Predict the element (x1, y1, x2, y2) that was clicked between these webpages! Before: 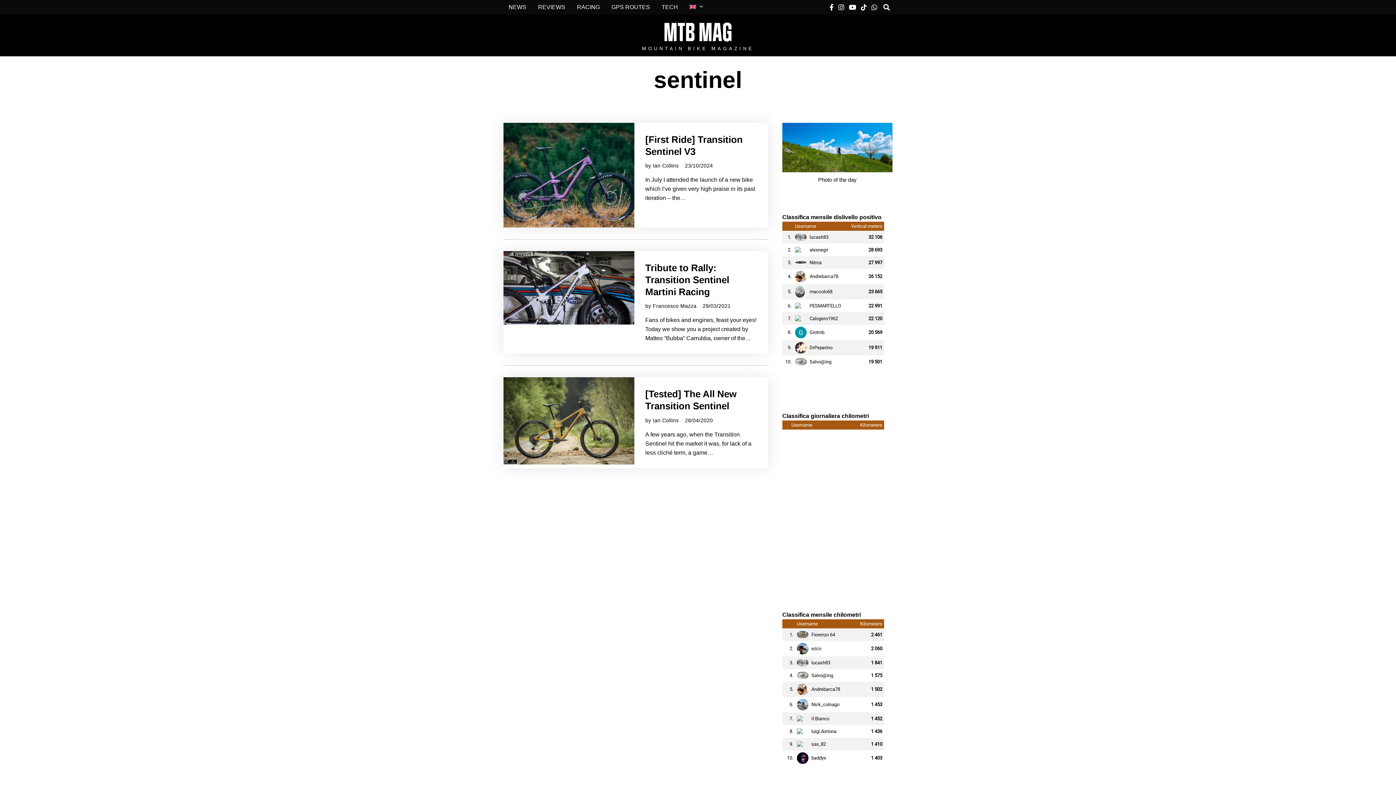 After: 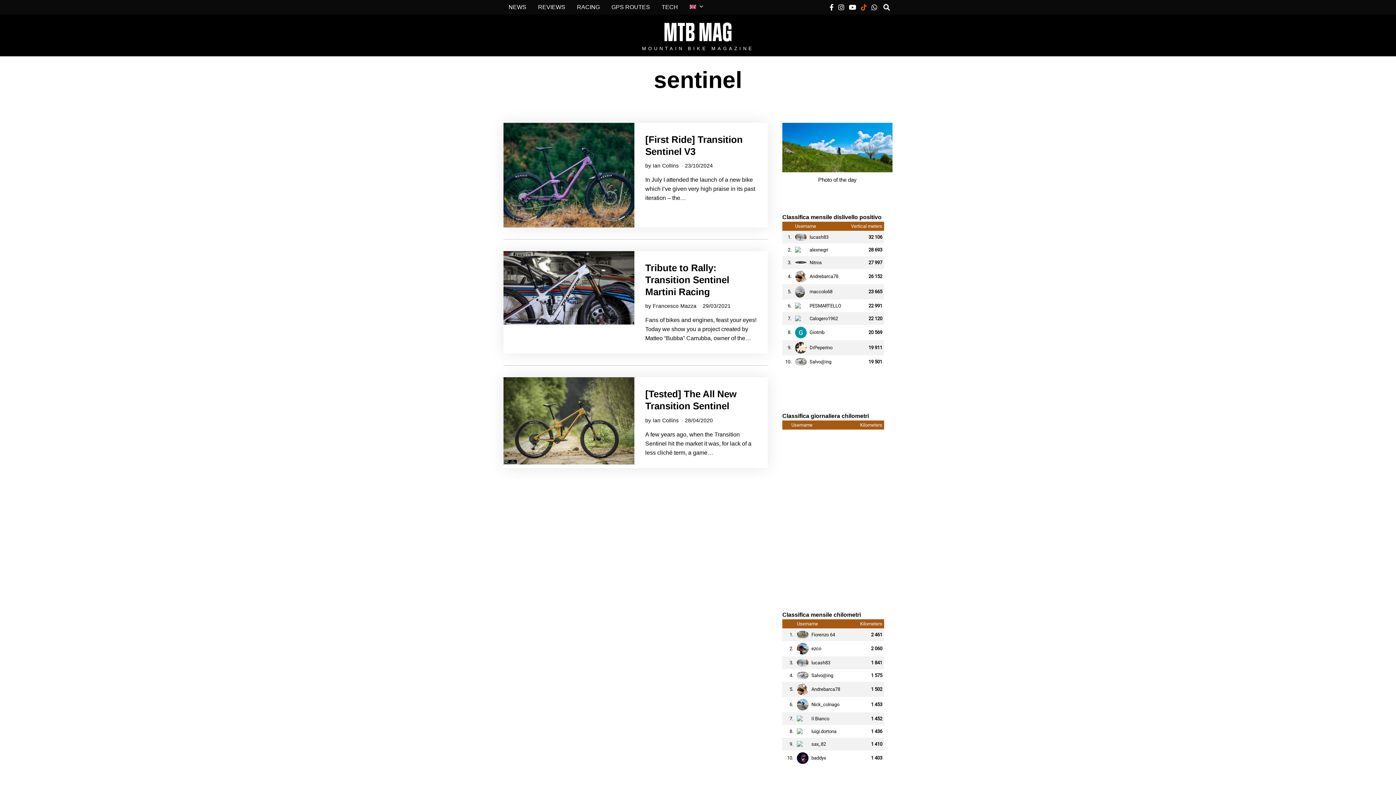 Action: bbox: (859, 2, 868, 11)